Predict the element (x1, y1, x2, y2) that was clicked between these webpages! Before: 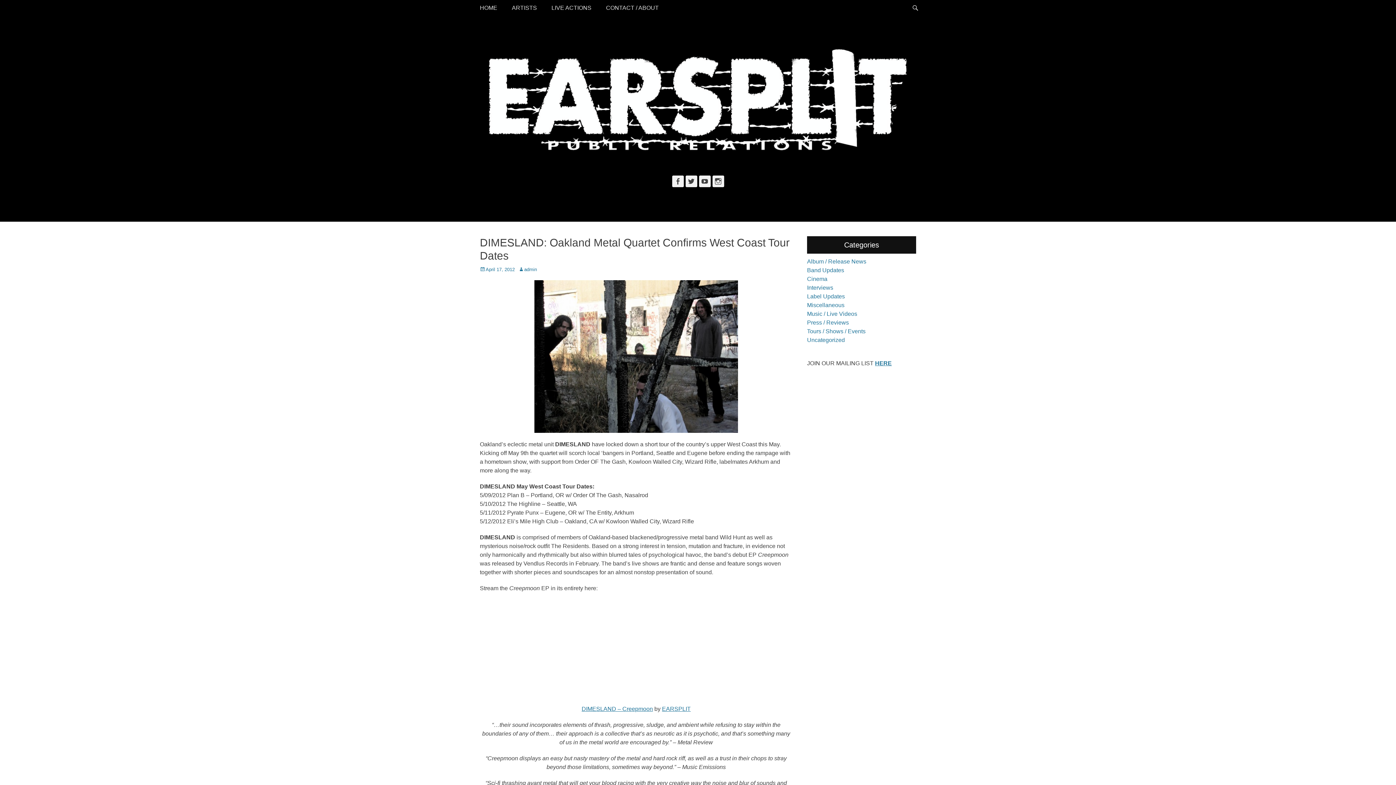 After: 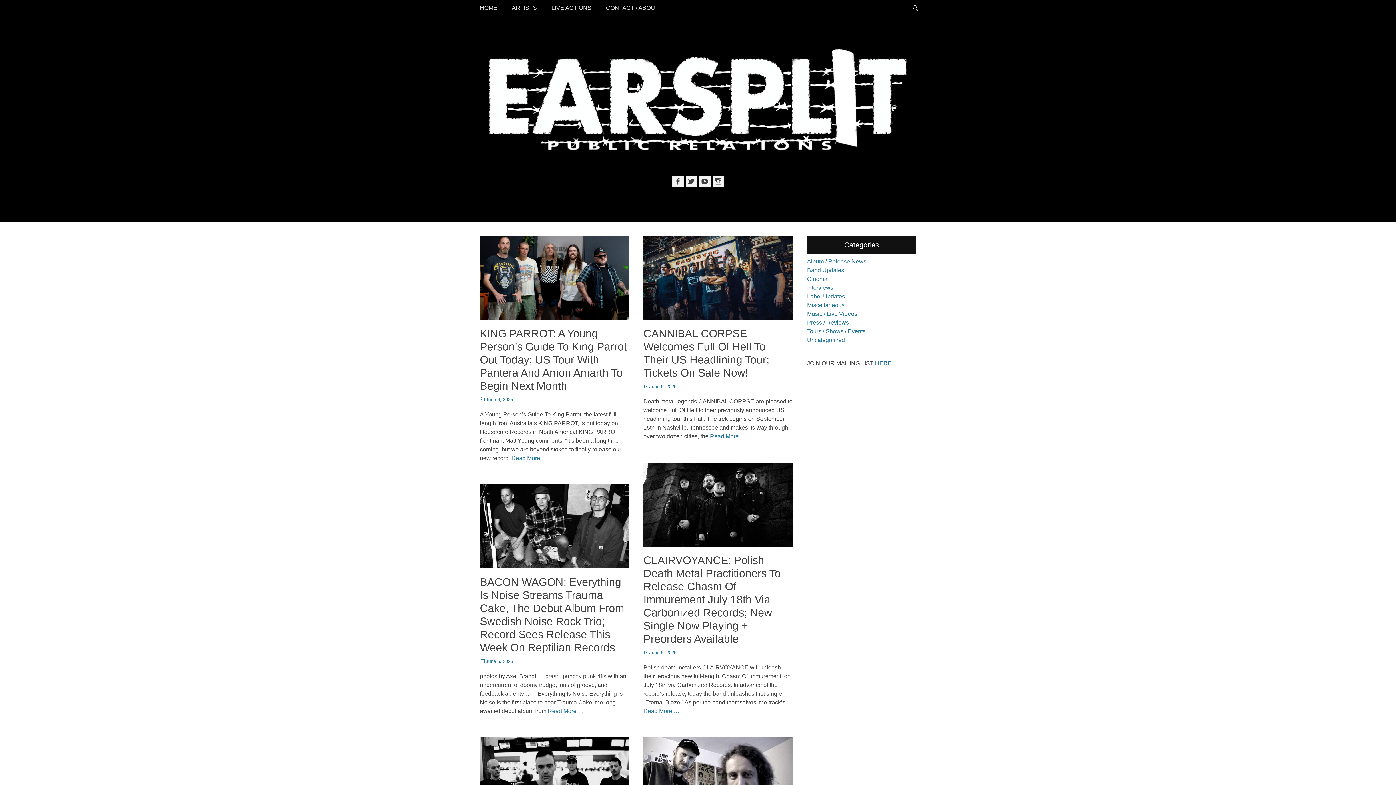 Action: bbox: (807, 319, 849, 325) label: Press / Reviews